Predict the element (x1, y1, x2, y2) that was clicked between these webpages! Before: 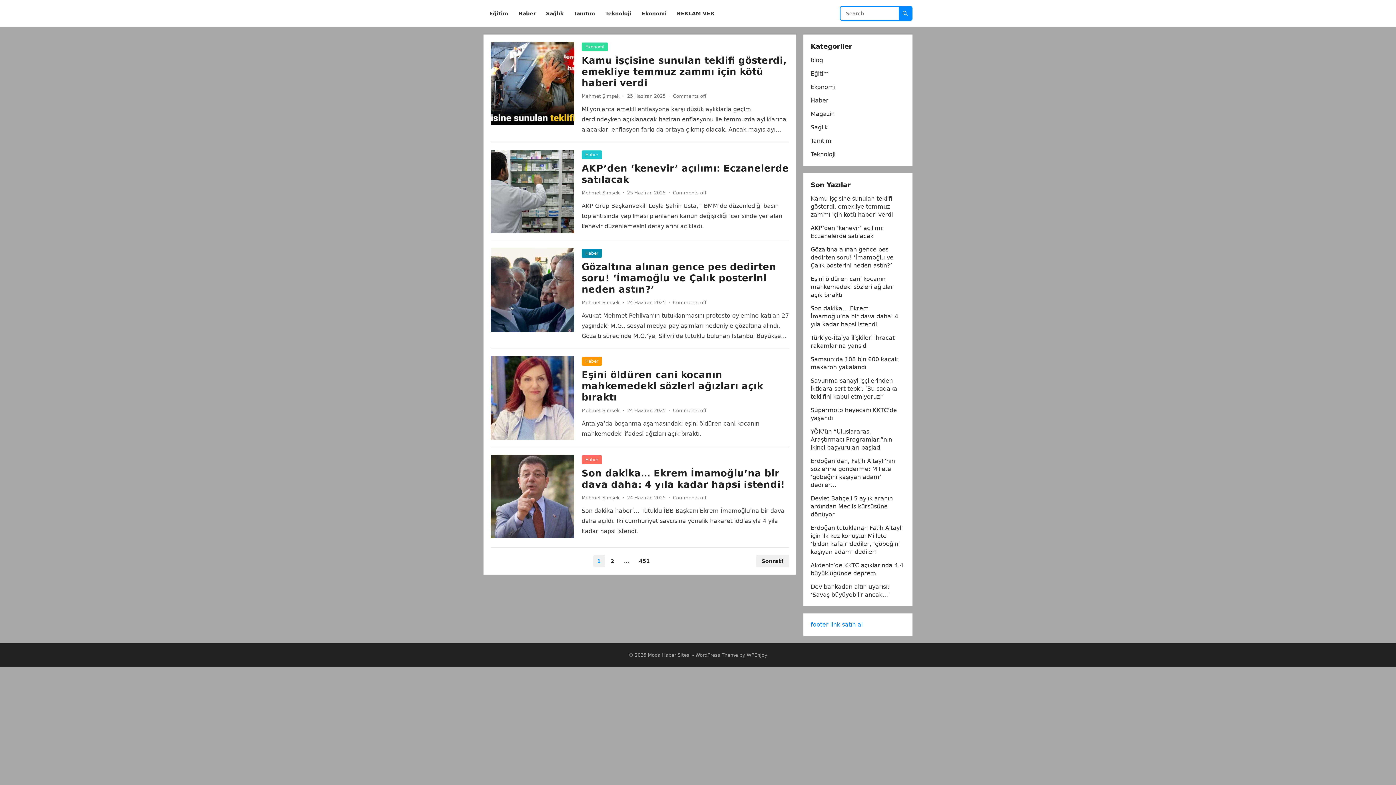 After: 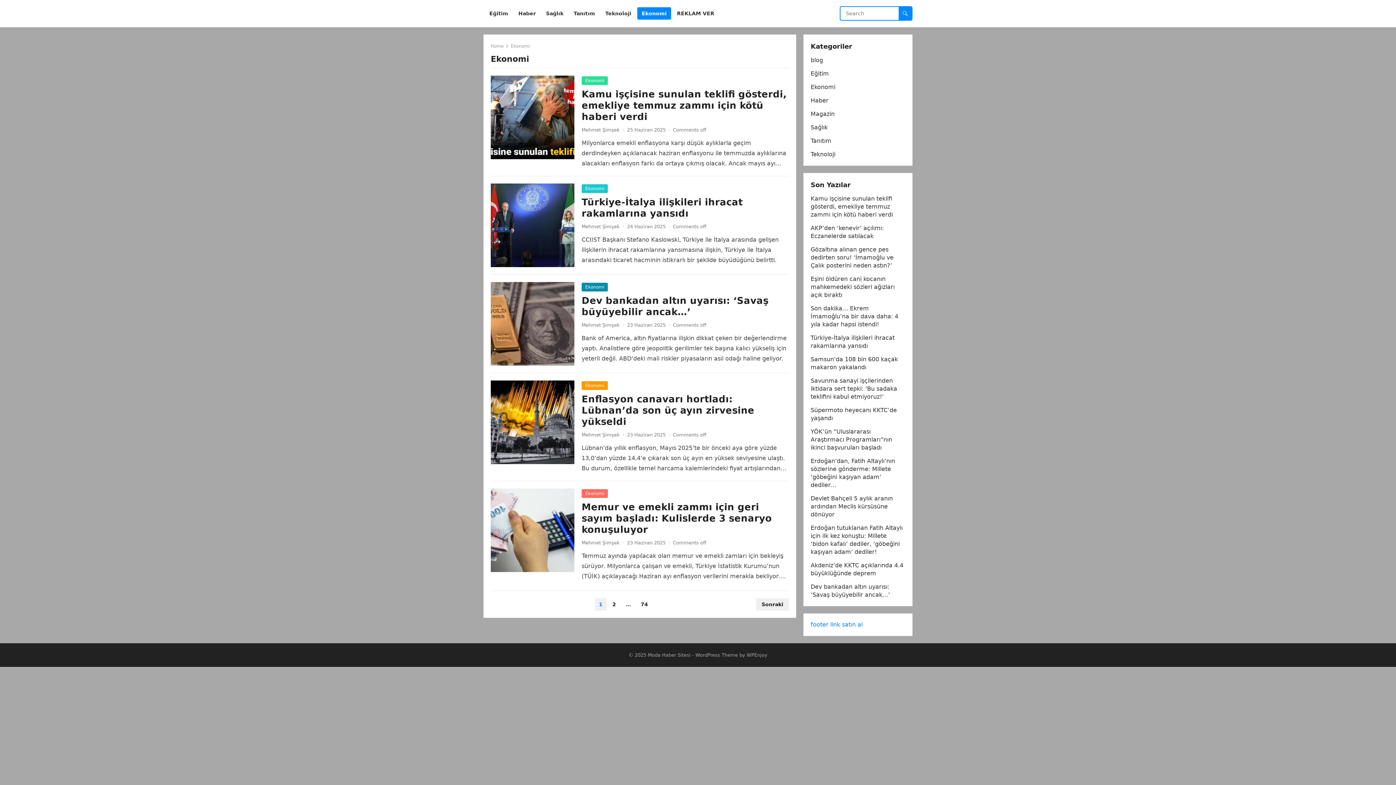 Action: label: Ekonomi bbox: (581, 42, 608, 51)